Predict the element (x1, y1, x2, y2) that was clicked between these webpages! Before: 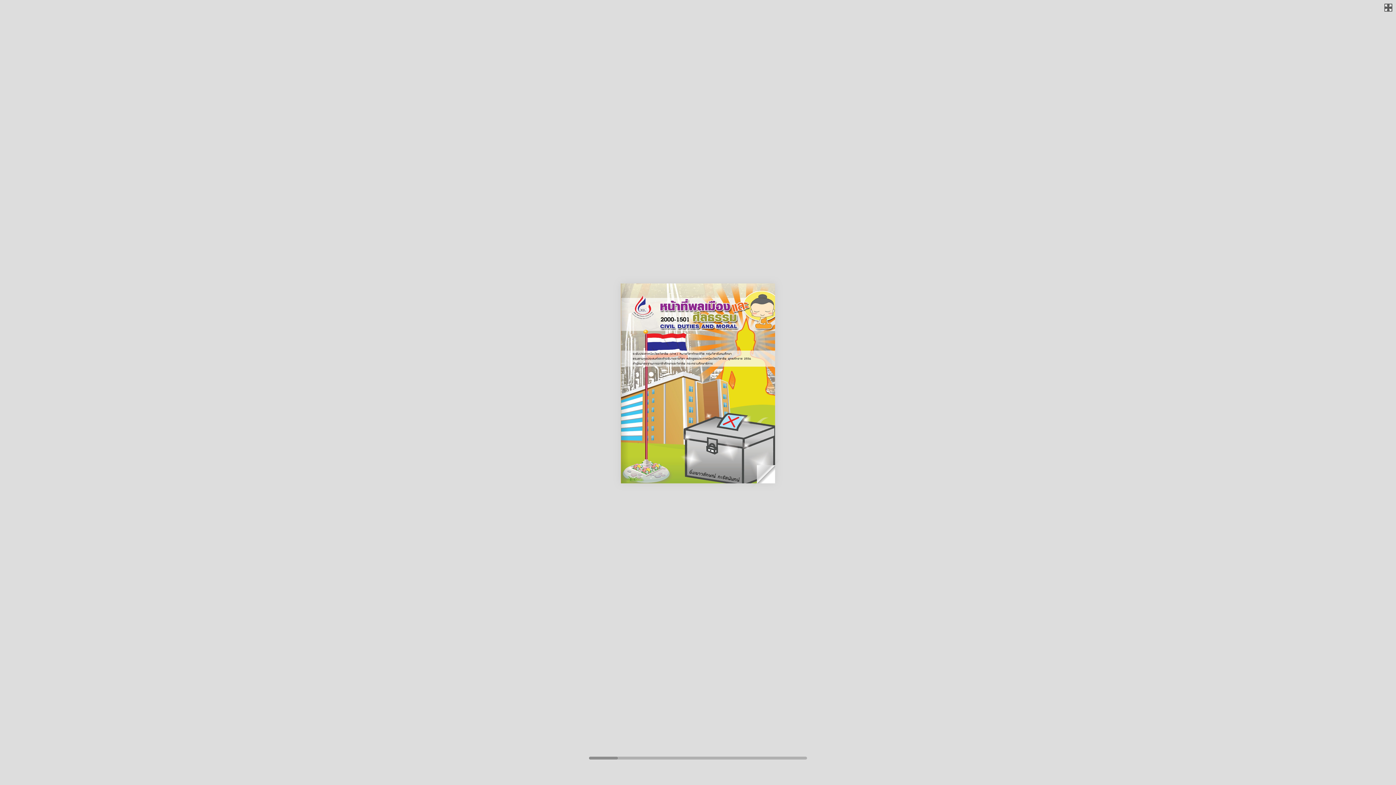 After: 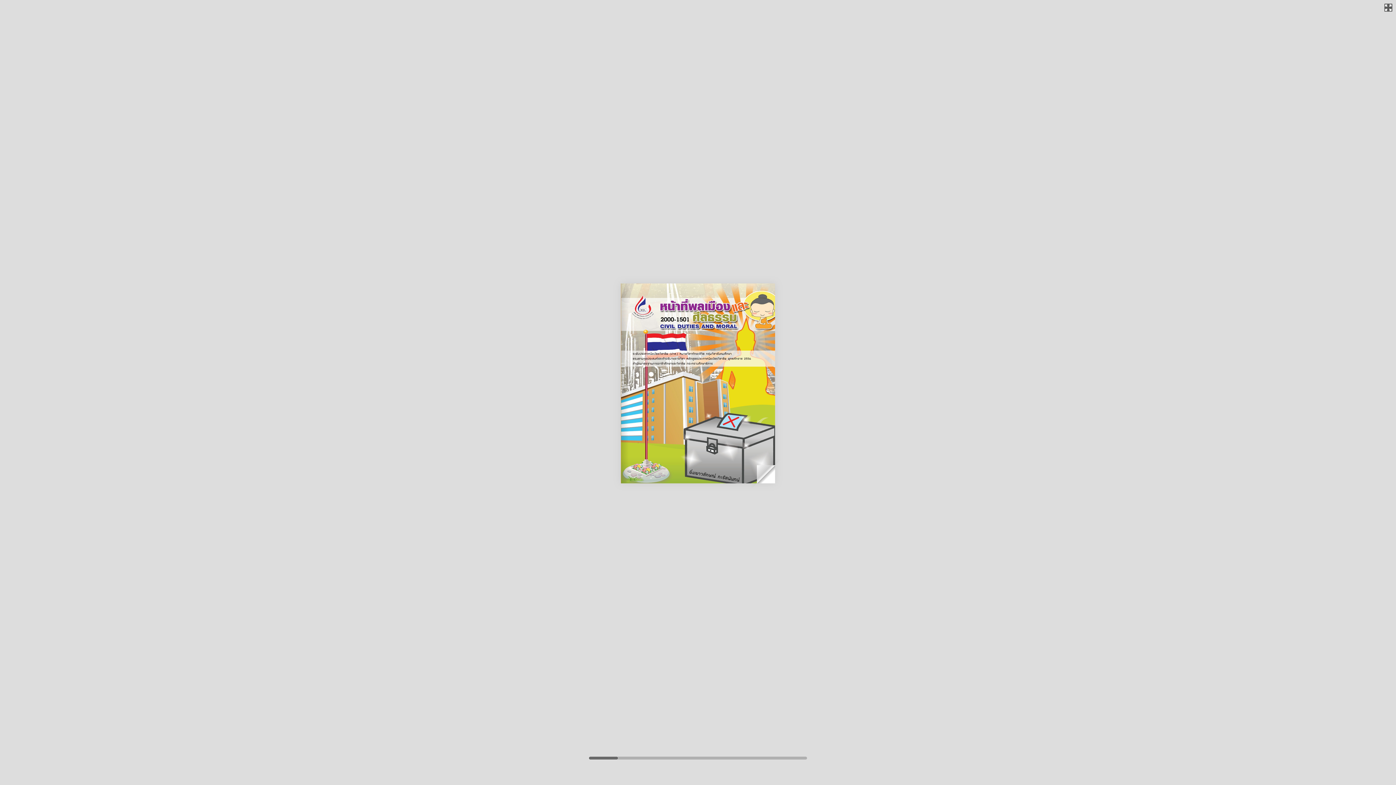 Action: bbox: (588, 756, 618, 760)